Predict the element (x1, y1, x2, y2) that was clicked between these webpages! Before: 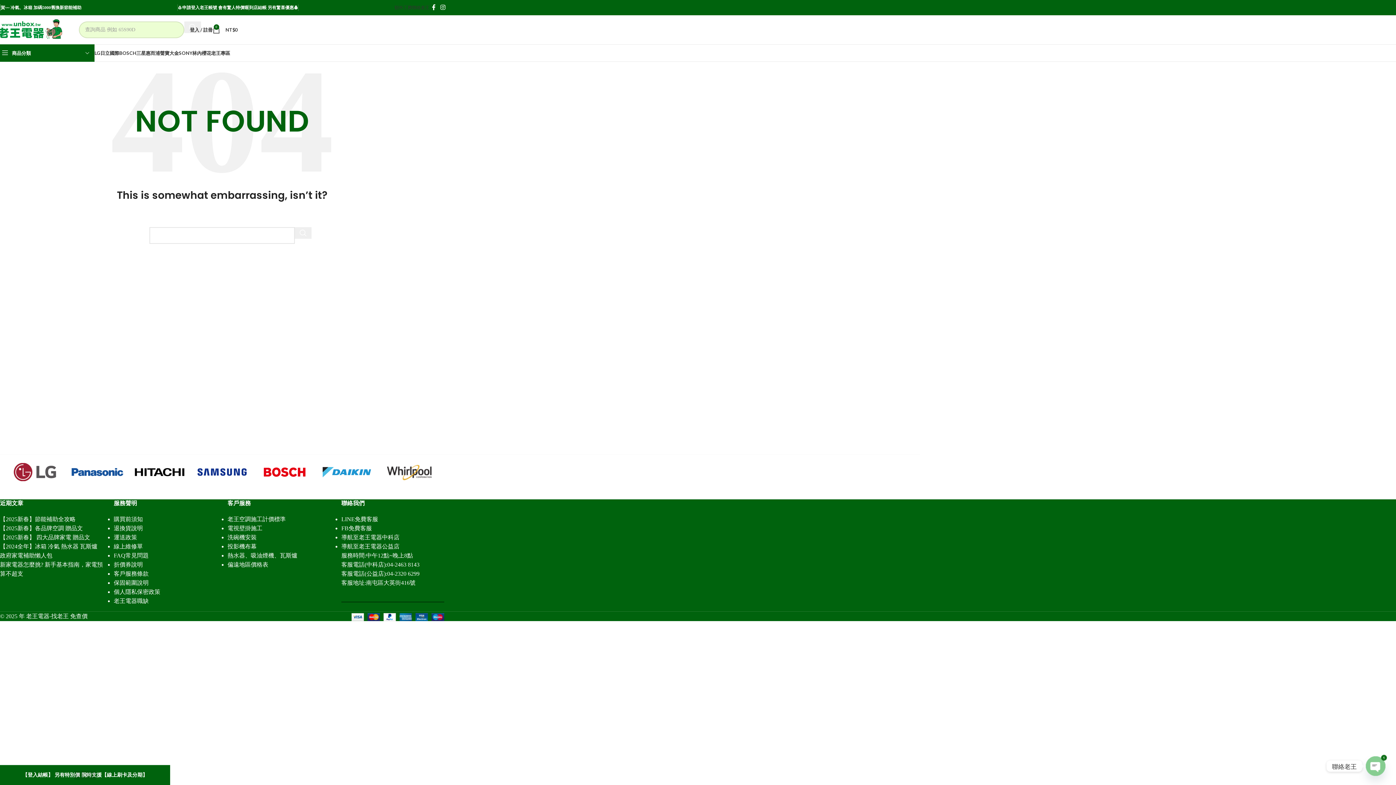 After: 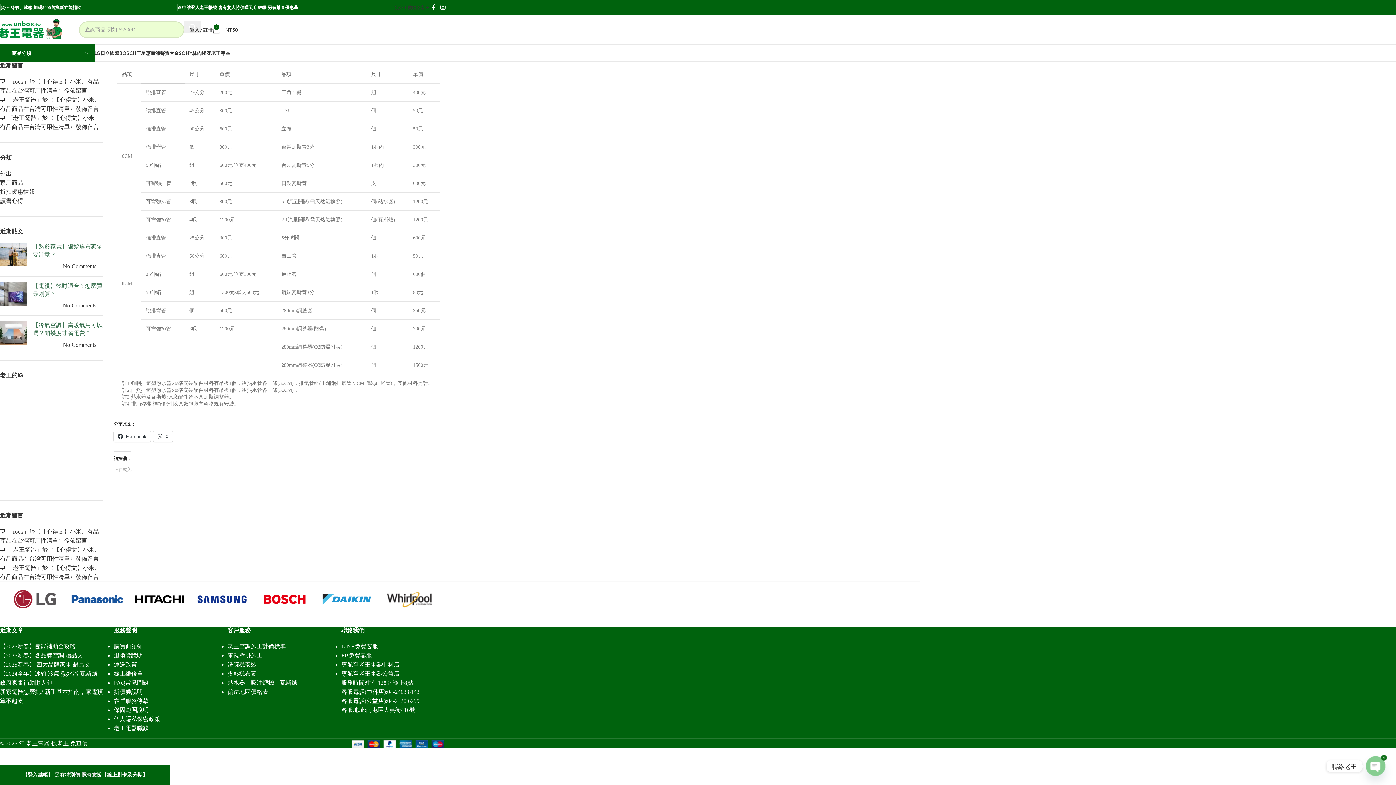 Action: bbox: (227, 552, 298, 559) label: 熱水器、吸油煙機、瓦斯爐 